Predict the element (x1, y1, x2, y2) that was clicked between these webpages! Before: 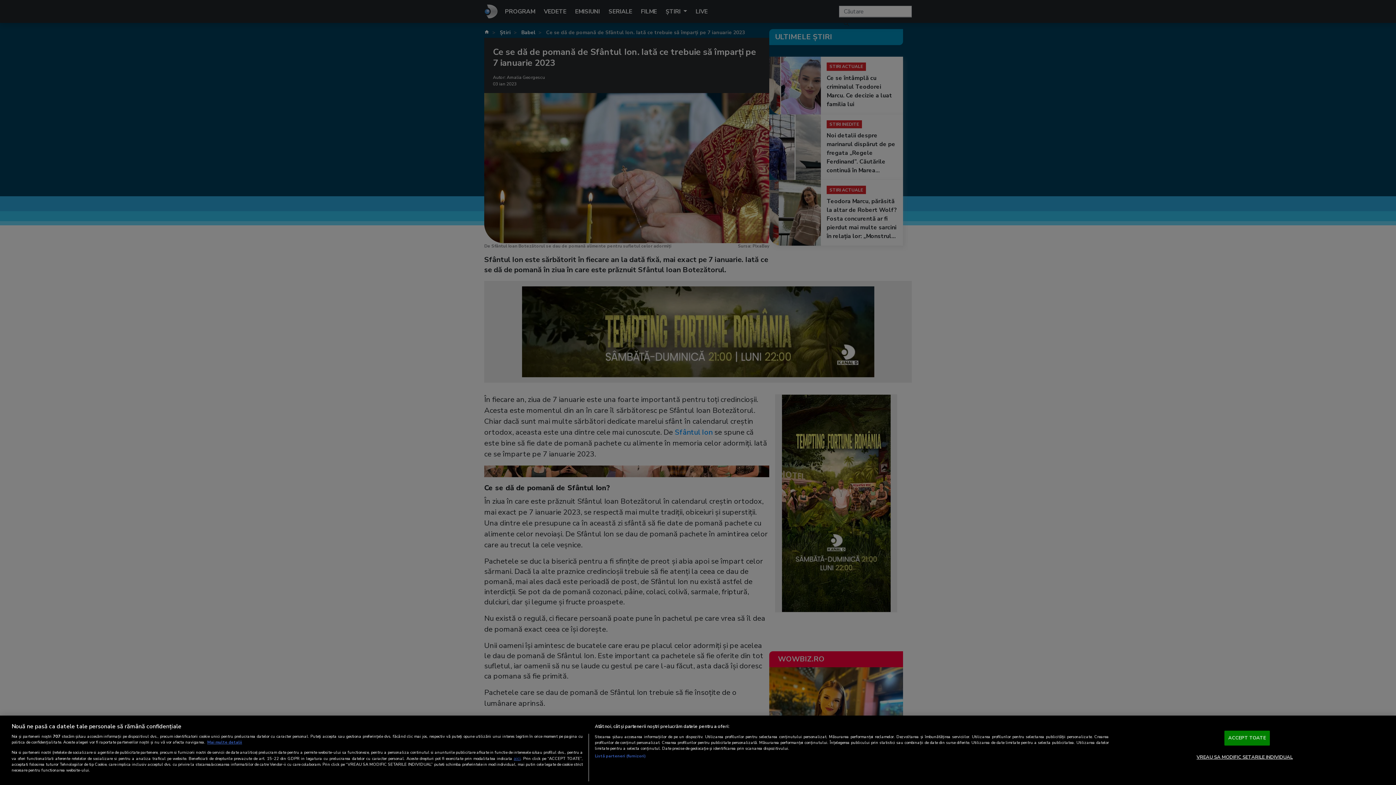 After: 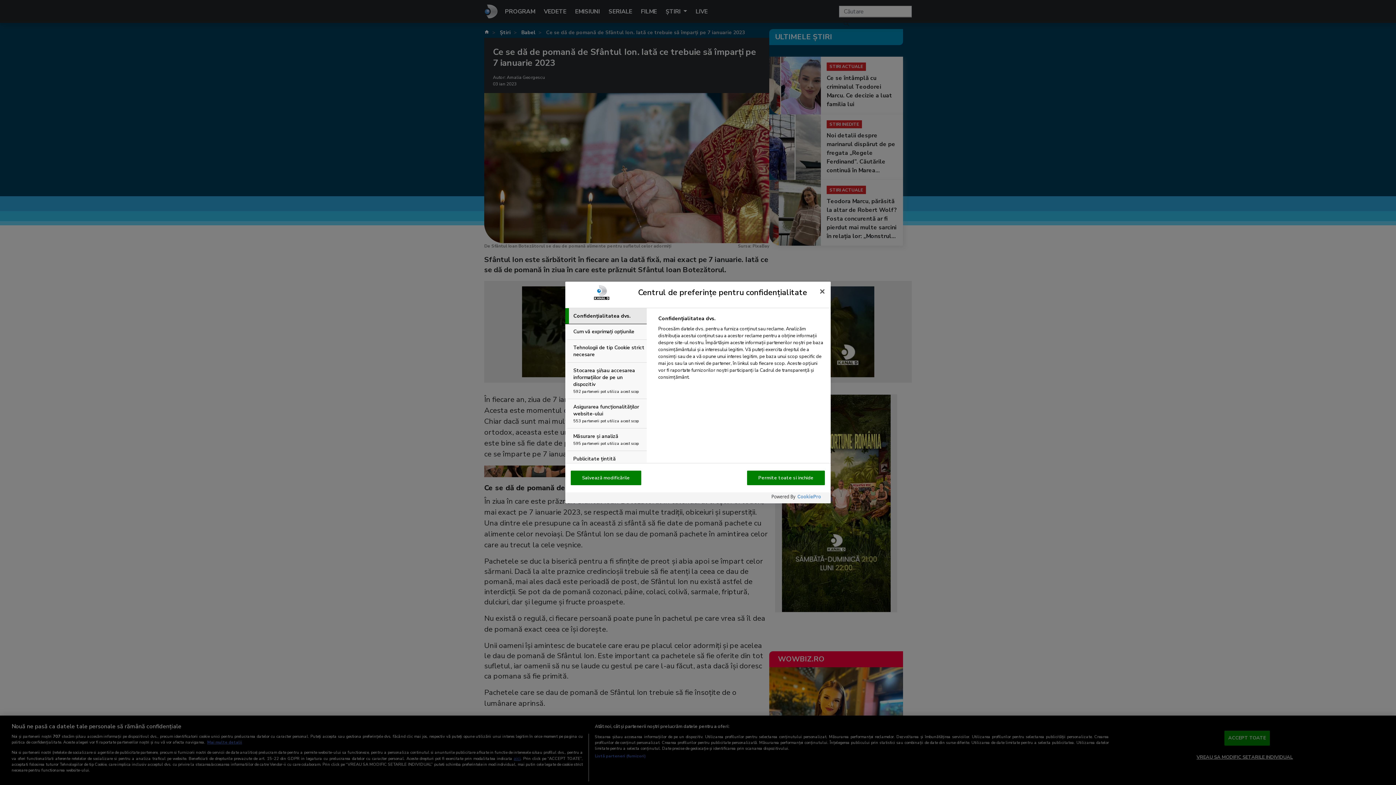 Action: bbox: (1196, 750, 1293, 764) label: VREAU SA MODIFIC SETARILE INDIVIDUAL